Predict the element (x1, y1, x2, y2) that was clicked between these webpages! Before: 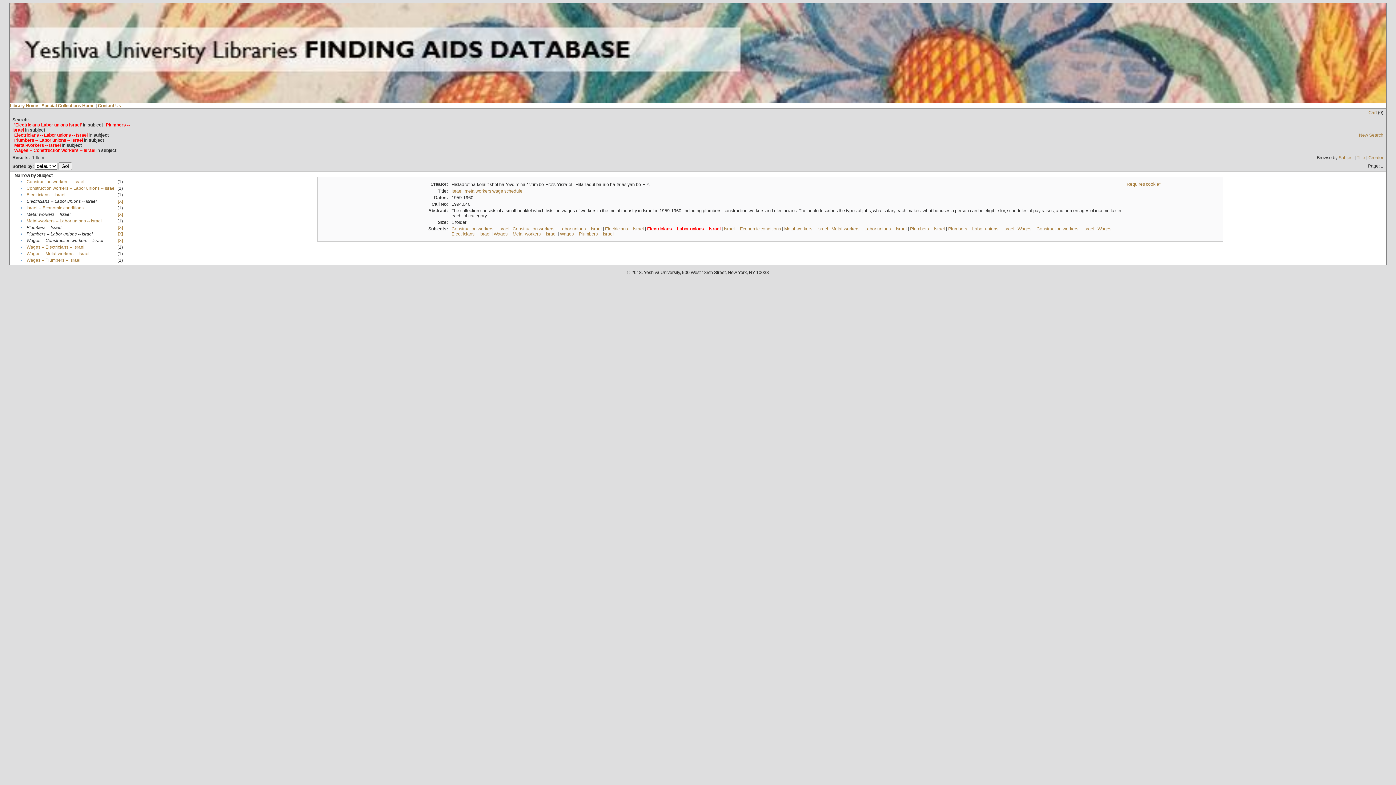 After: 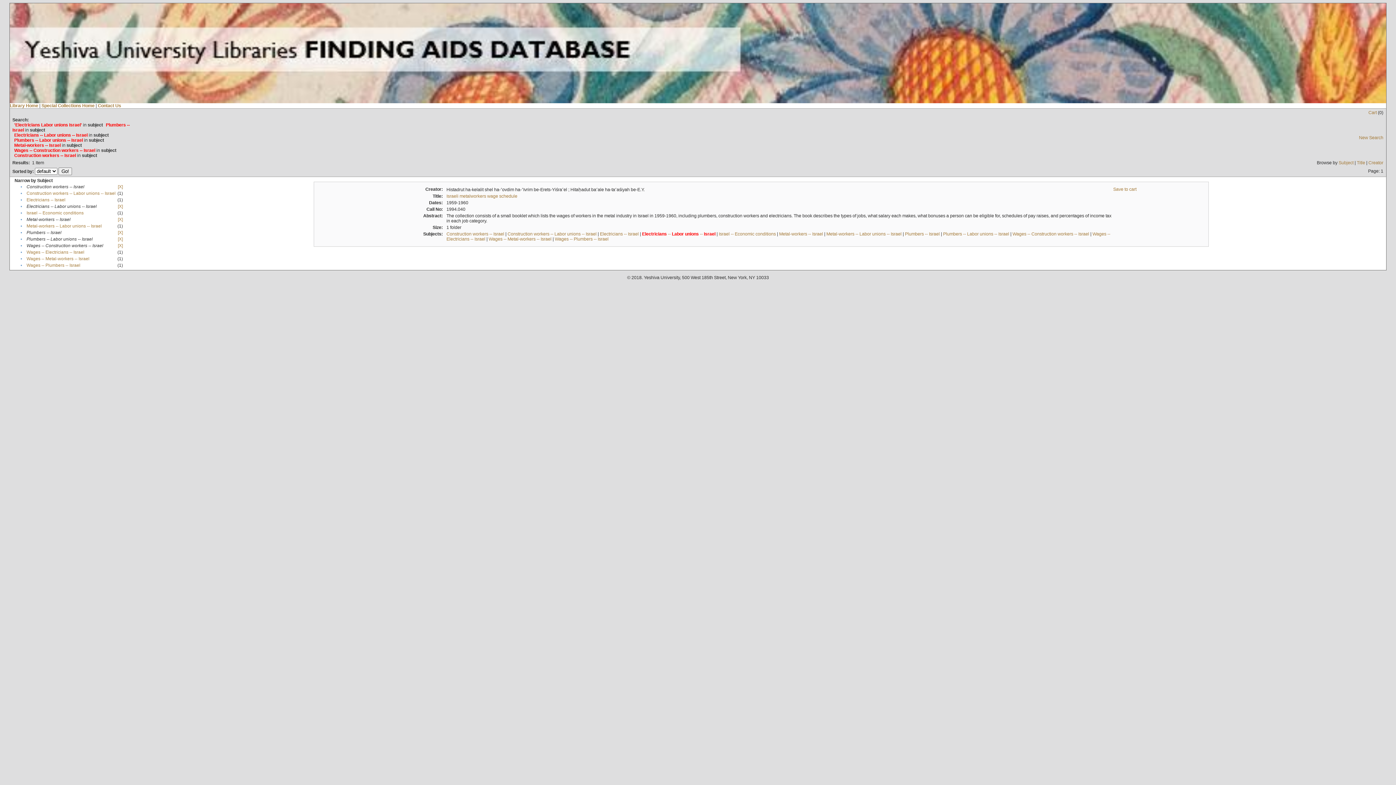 Action: bbox: (26, 179, 84, 184) label: Construction workers -- Israel